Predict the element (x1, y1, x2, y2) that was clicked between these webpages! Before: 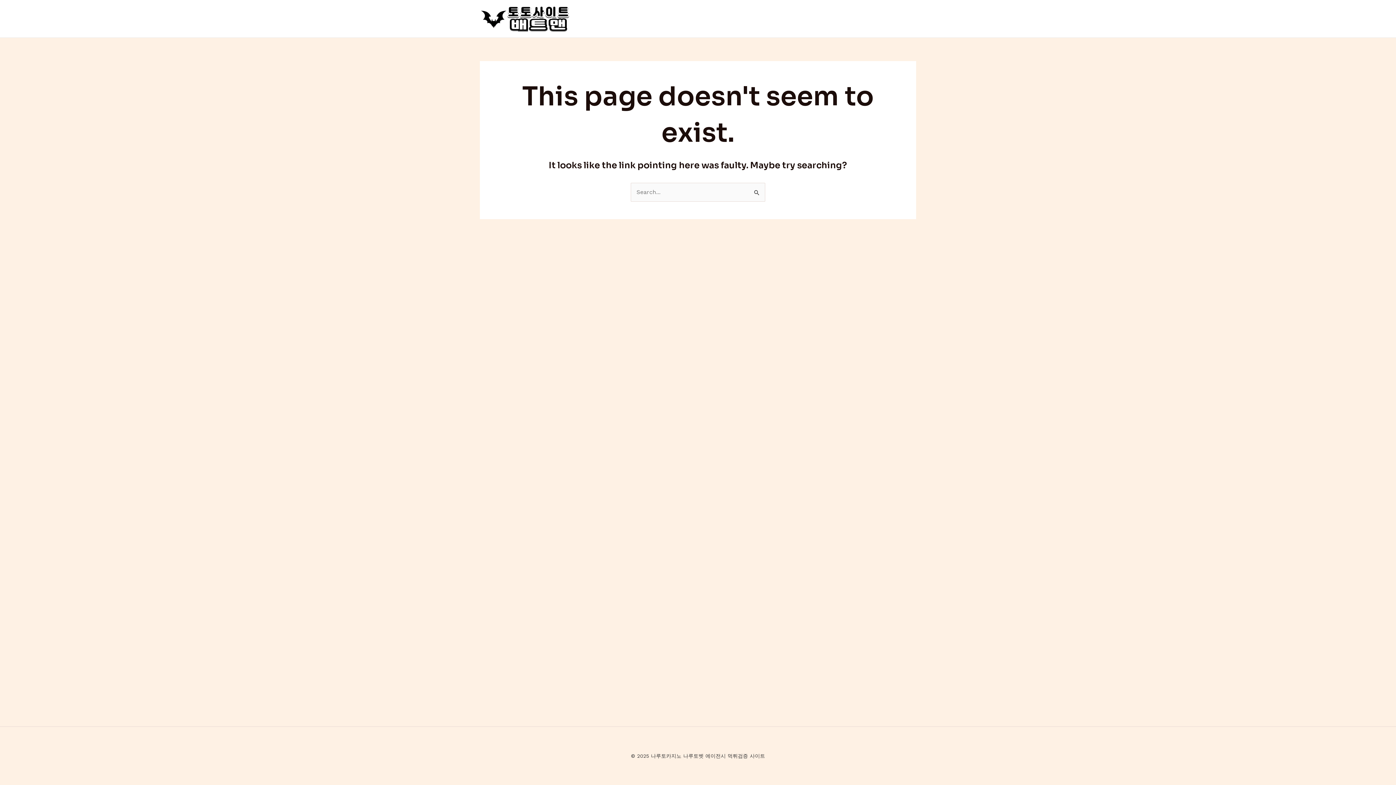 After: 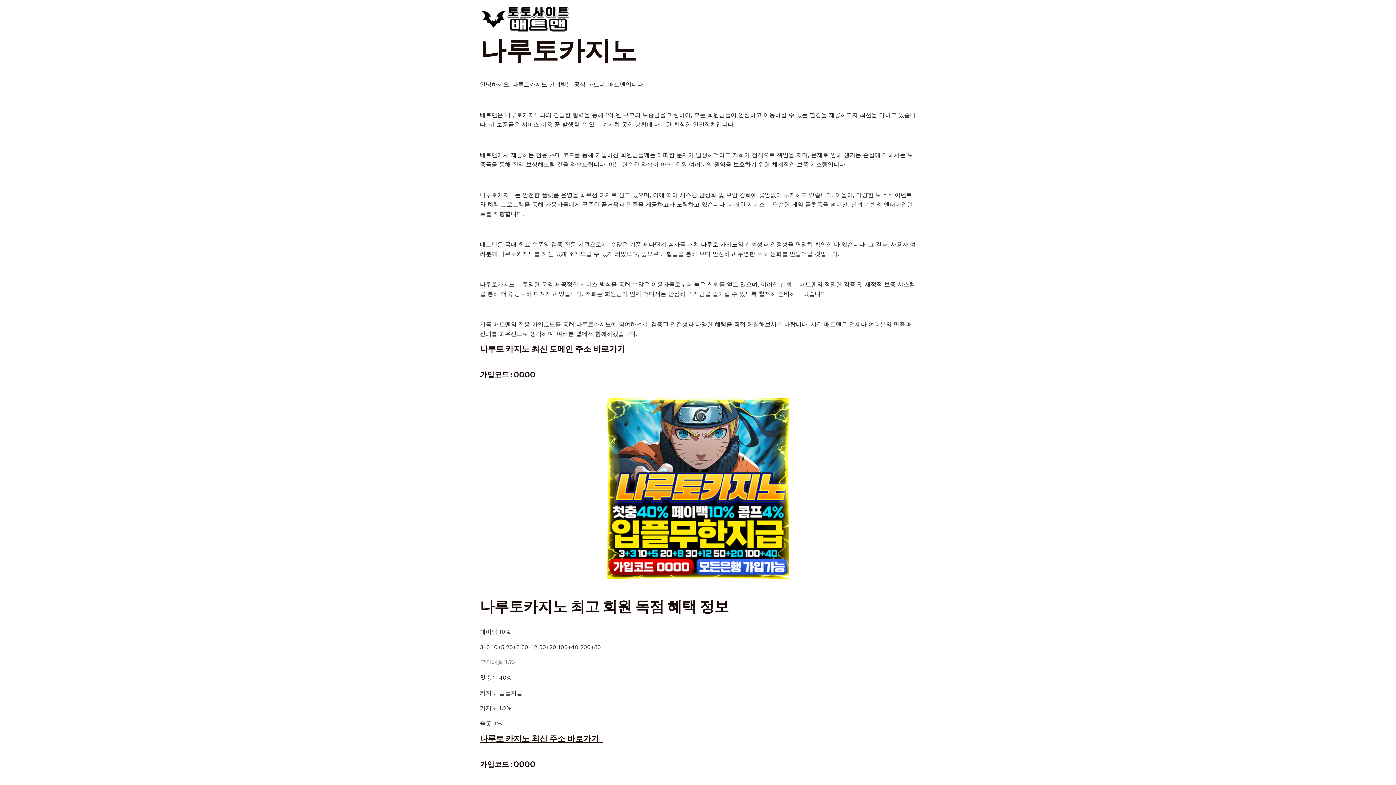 Action: bbox: (480, 14, 570, 21)